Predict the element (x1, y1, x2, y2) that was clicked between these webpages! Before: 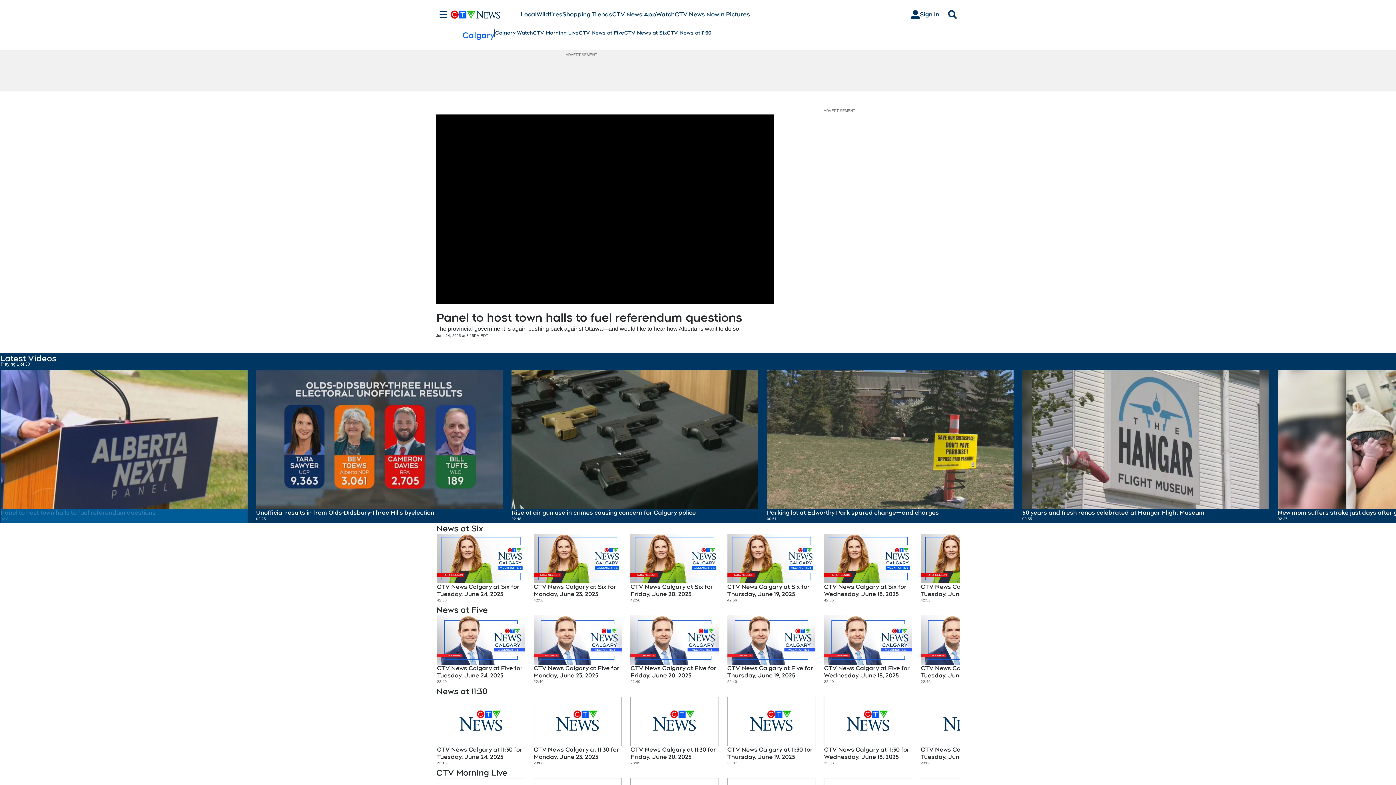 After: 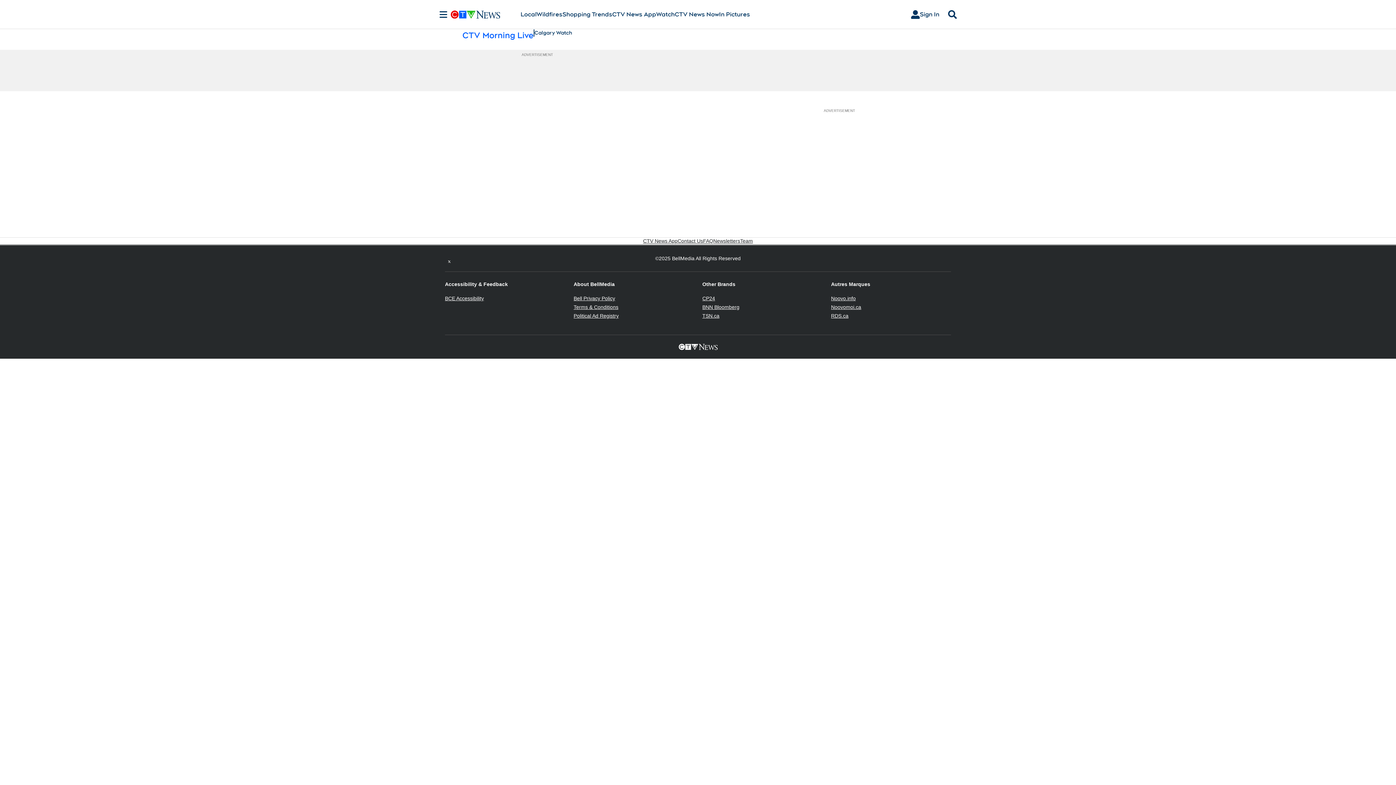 Action: bbox: (533, 29, 578, 36) label: CTV Morning Live